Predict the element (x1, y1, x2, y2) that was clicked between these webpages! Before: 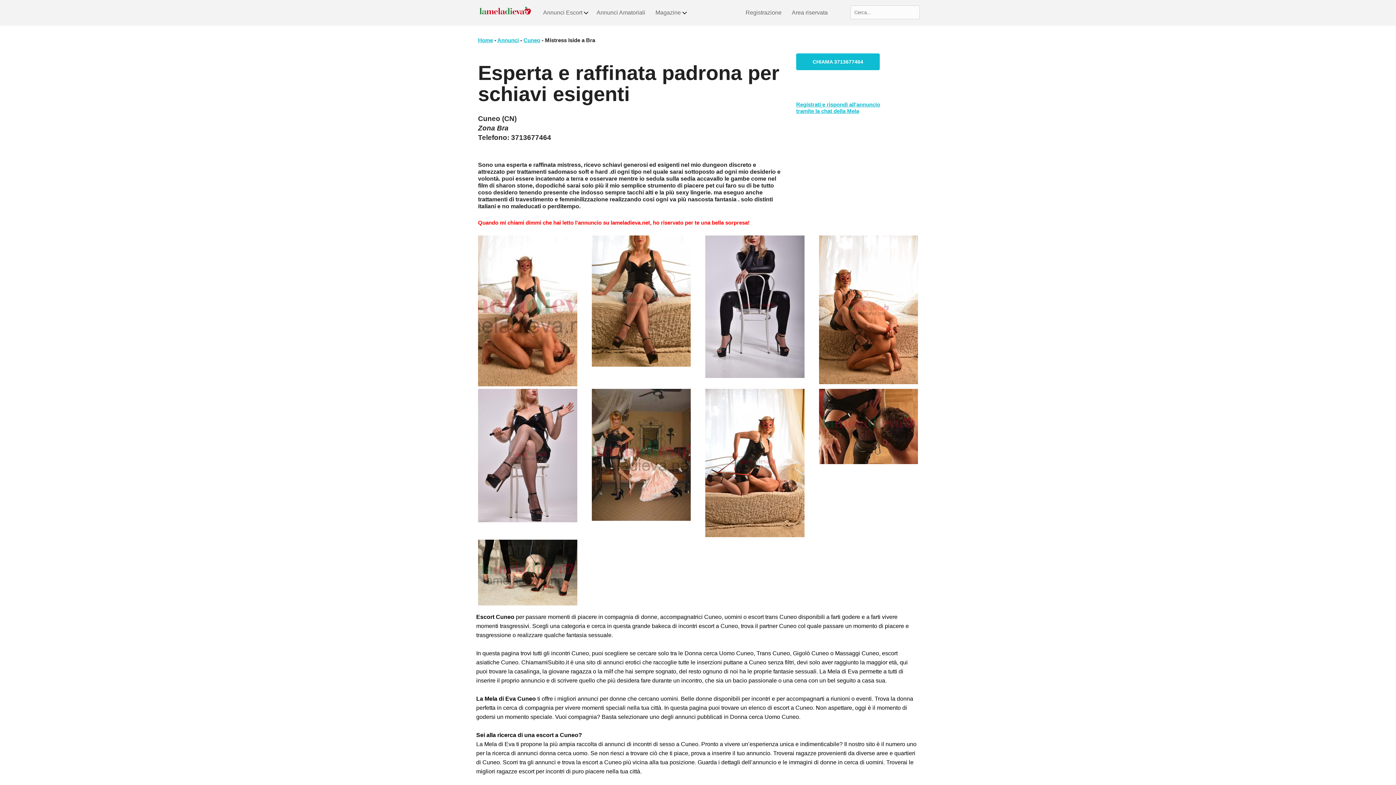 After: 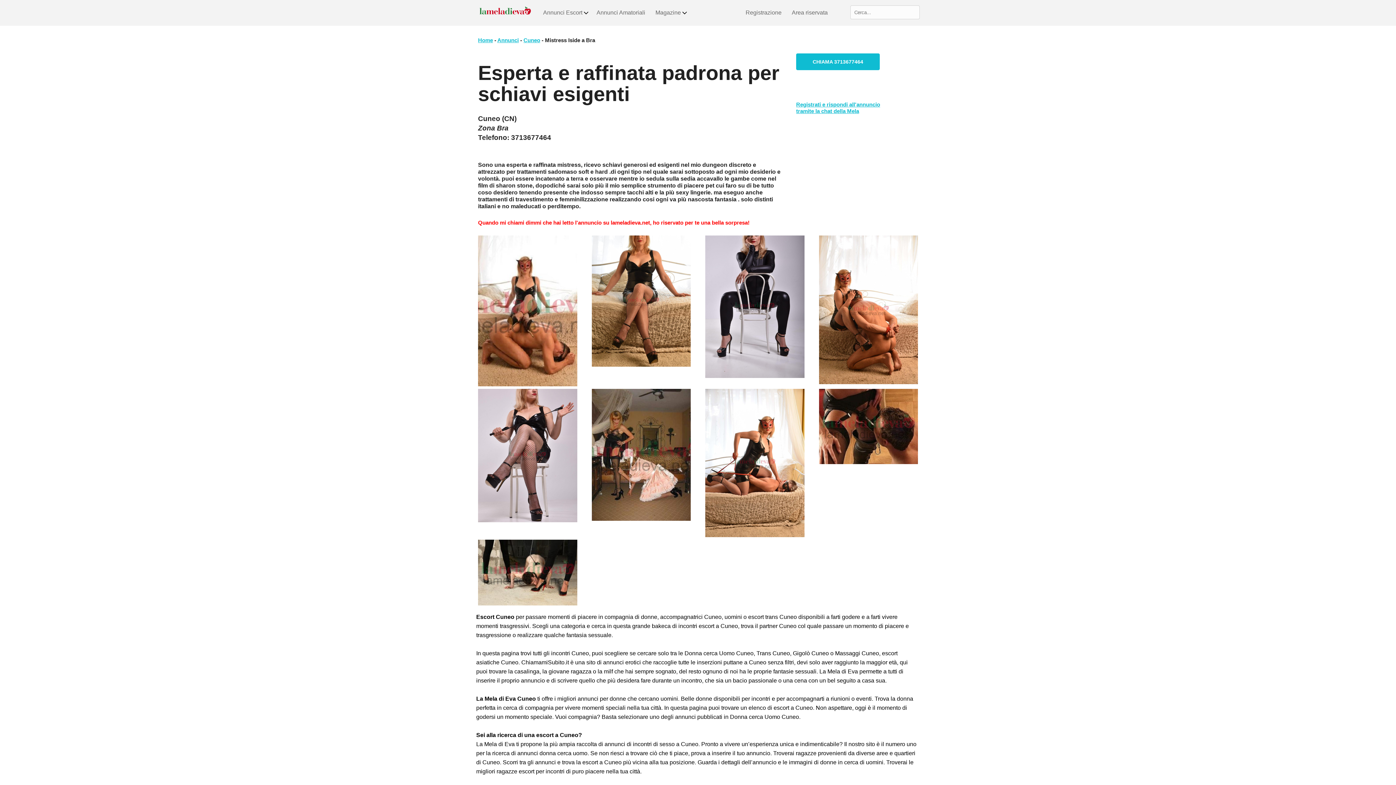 Action: bbox: (591, 361, 690, 367)